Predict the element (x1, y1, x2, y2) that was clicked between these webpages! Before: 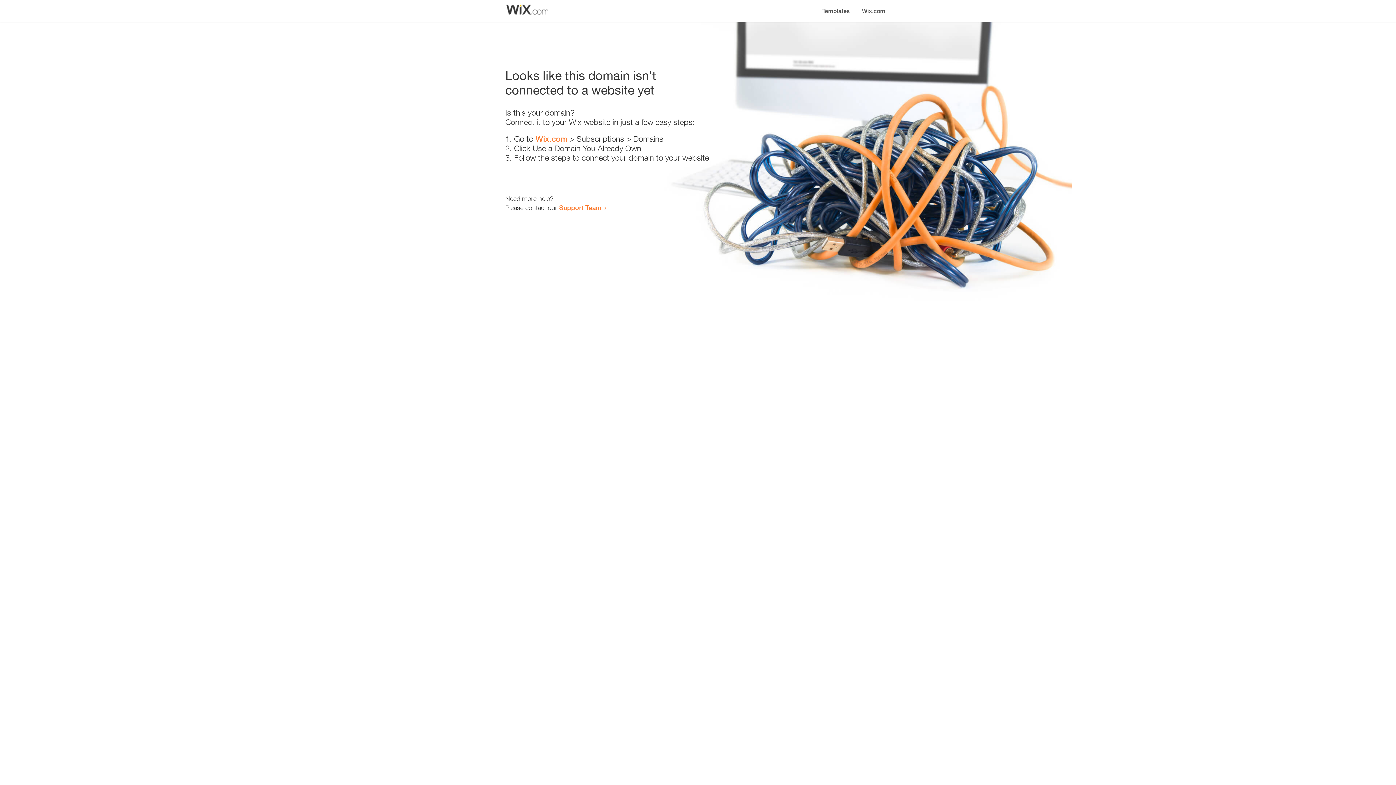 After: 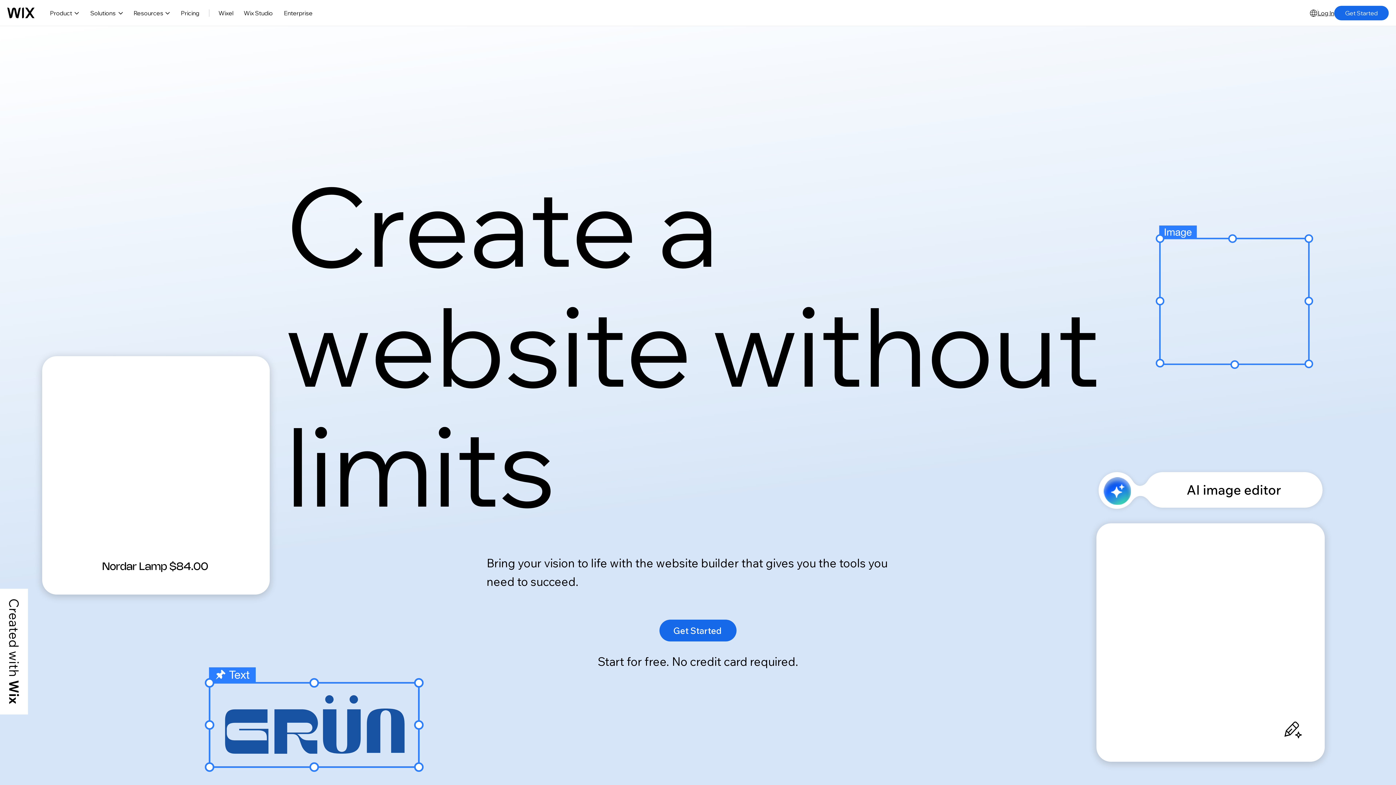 Action: bbox: (535, 134, 567, 143) label: Wix.com